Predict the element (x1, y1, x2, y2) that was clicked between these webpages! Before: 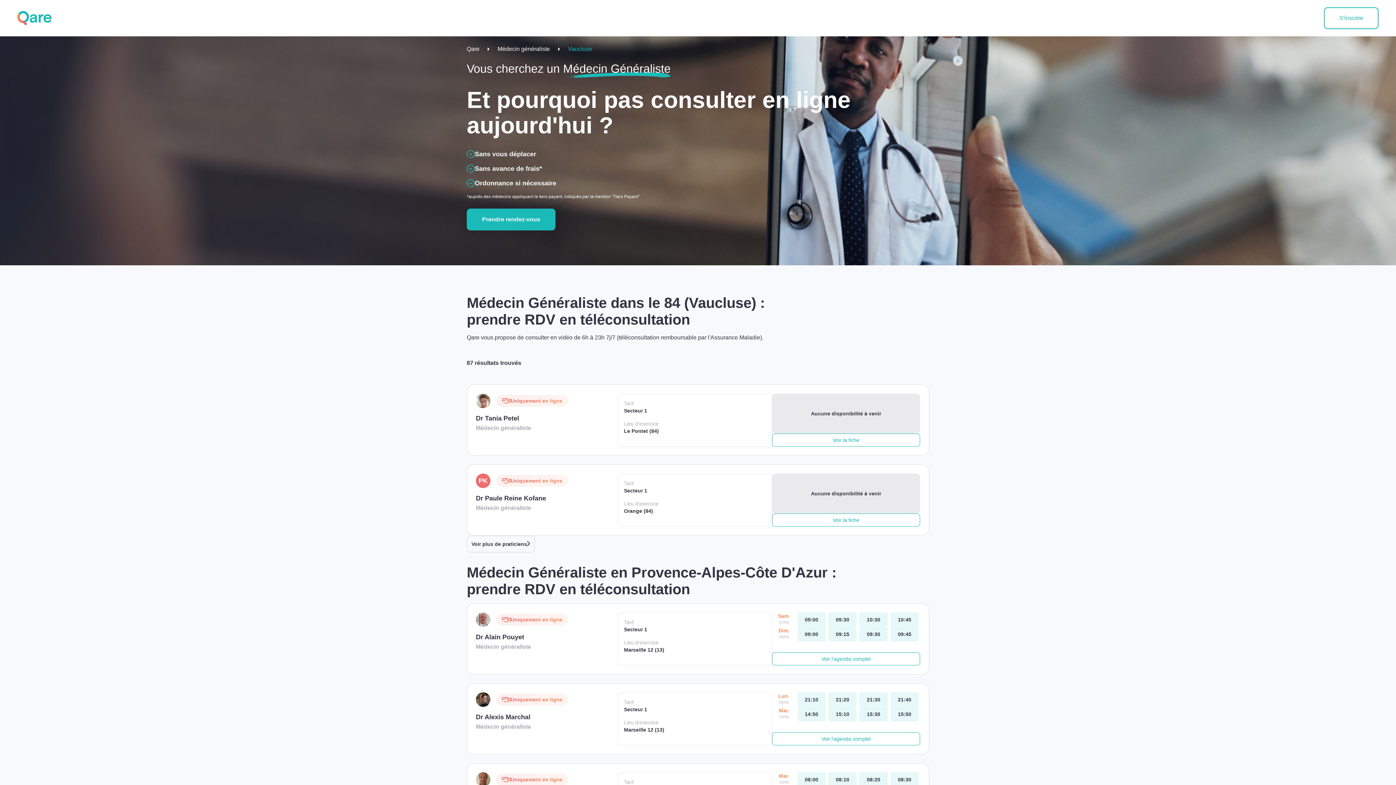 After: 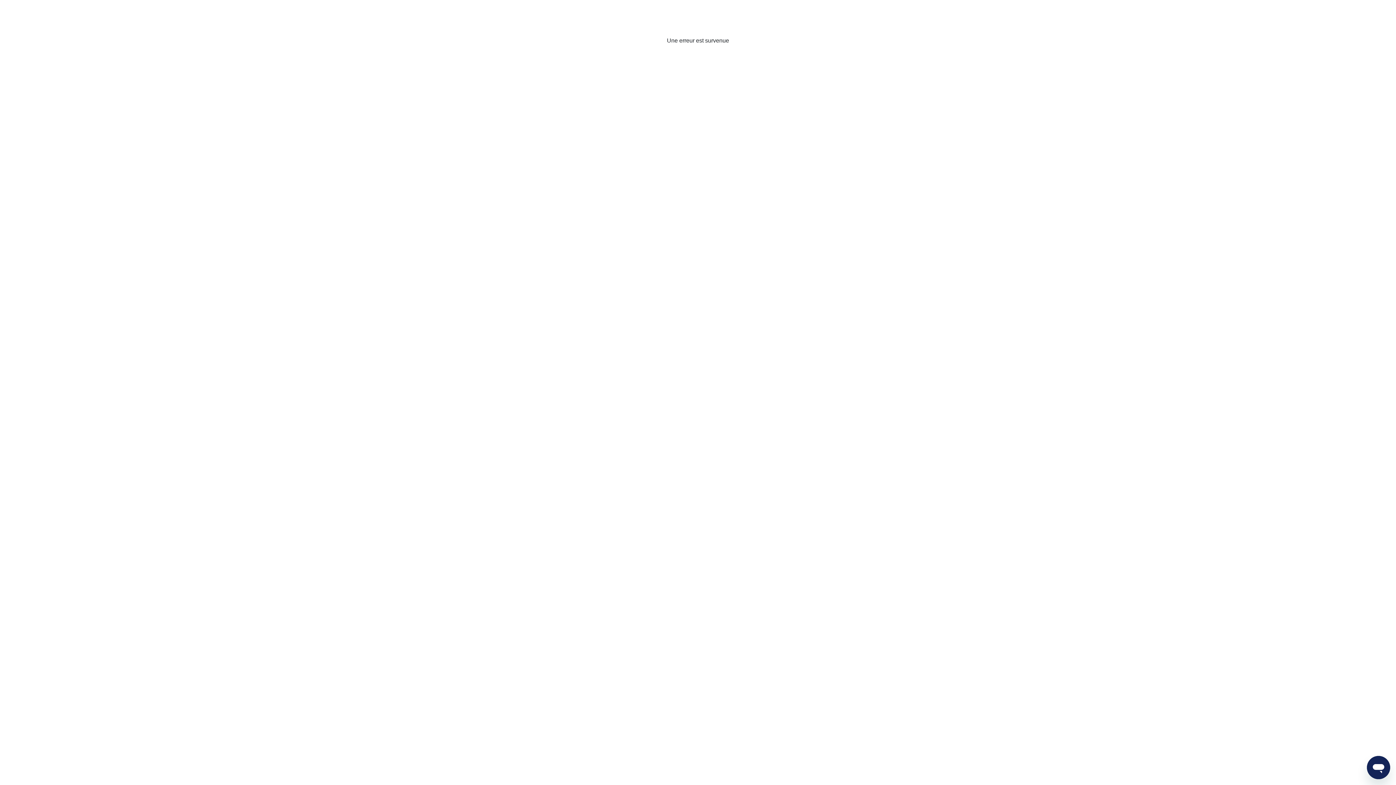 Action: bbox: (859, 692, 887, 707) label: lundi 09 jui. à 21:30